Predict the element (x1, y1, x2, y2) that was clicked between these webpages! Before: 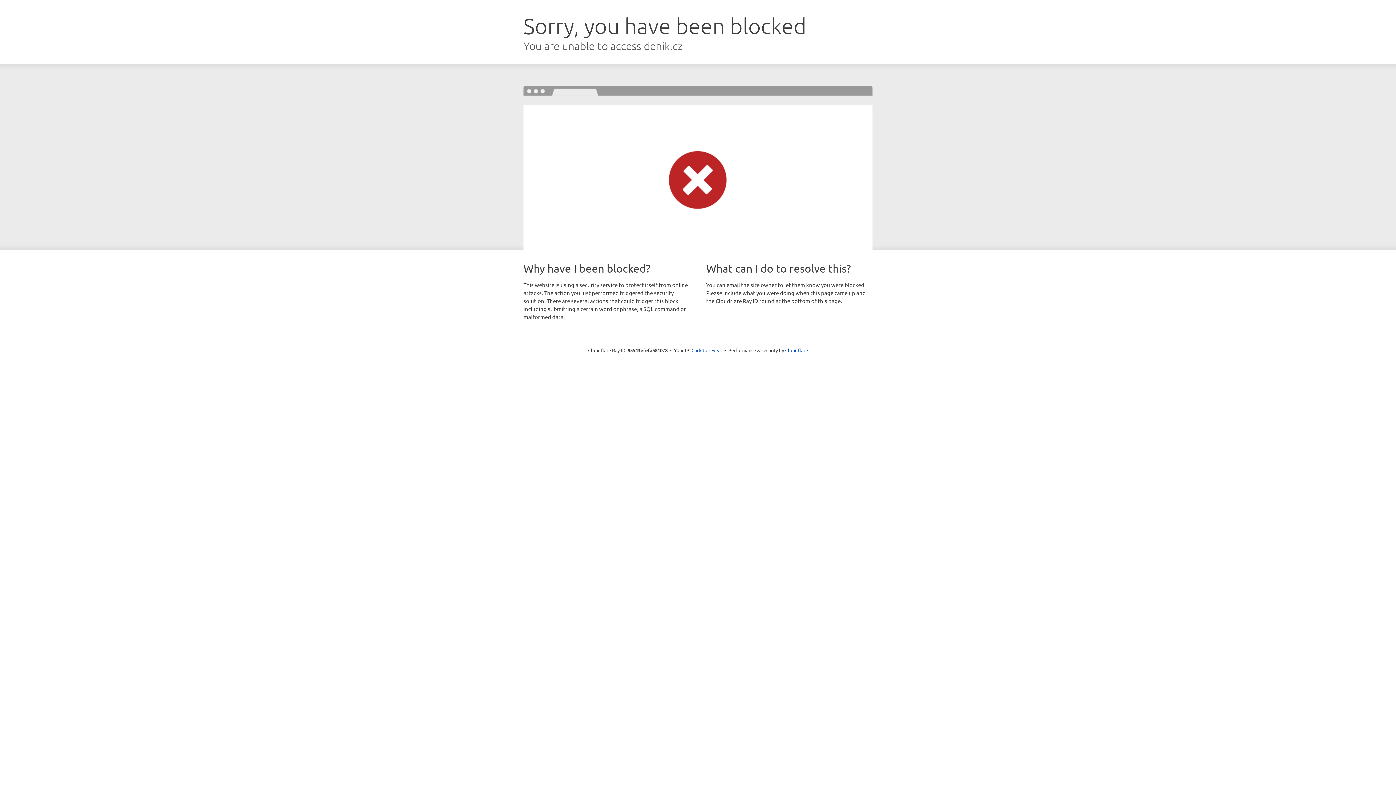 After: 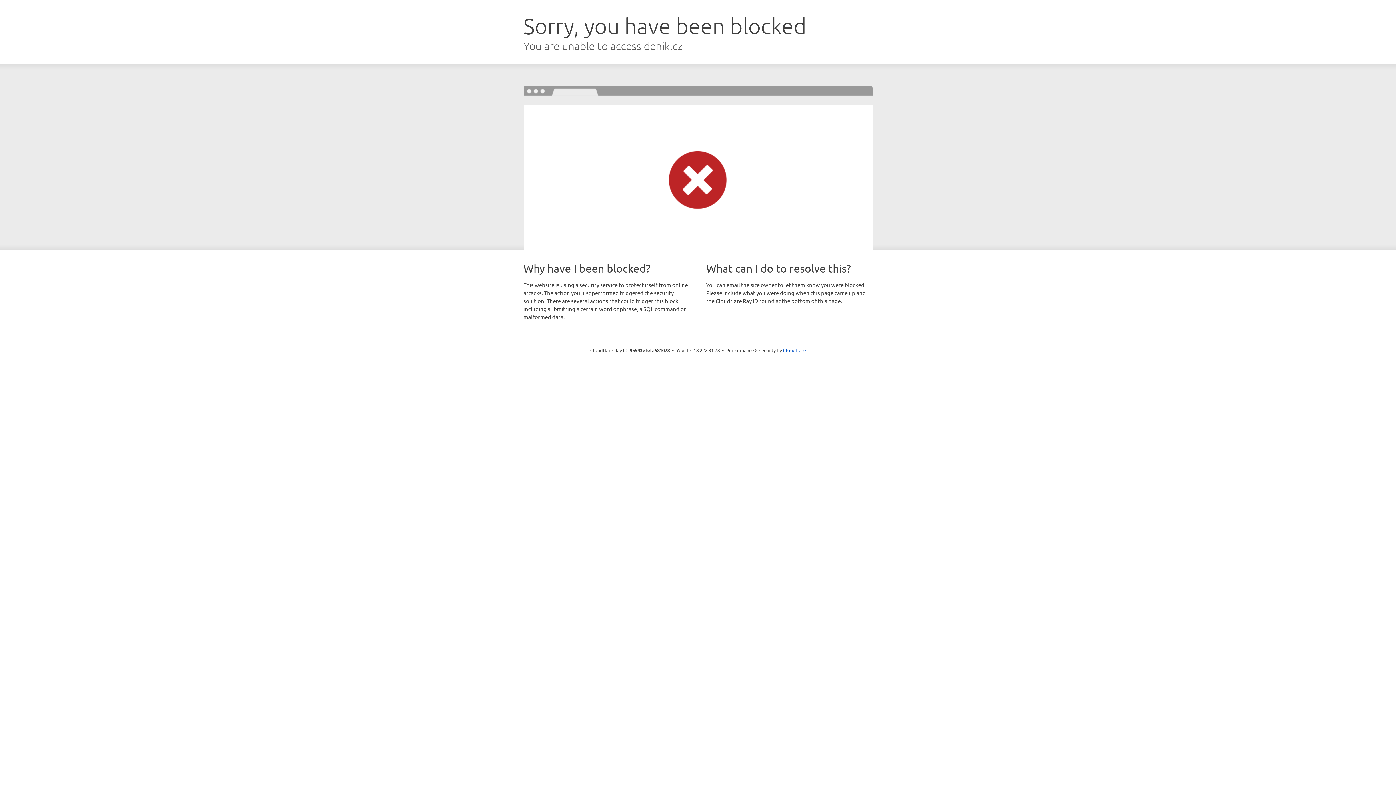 Action: label: Click to reveal bbox: (691, 346, 722, 353)